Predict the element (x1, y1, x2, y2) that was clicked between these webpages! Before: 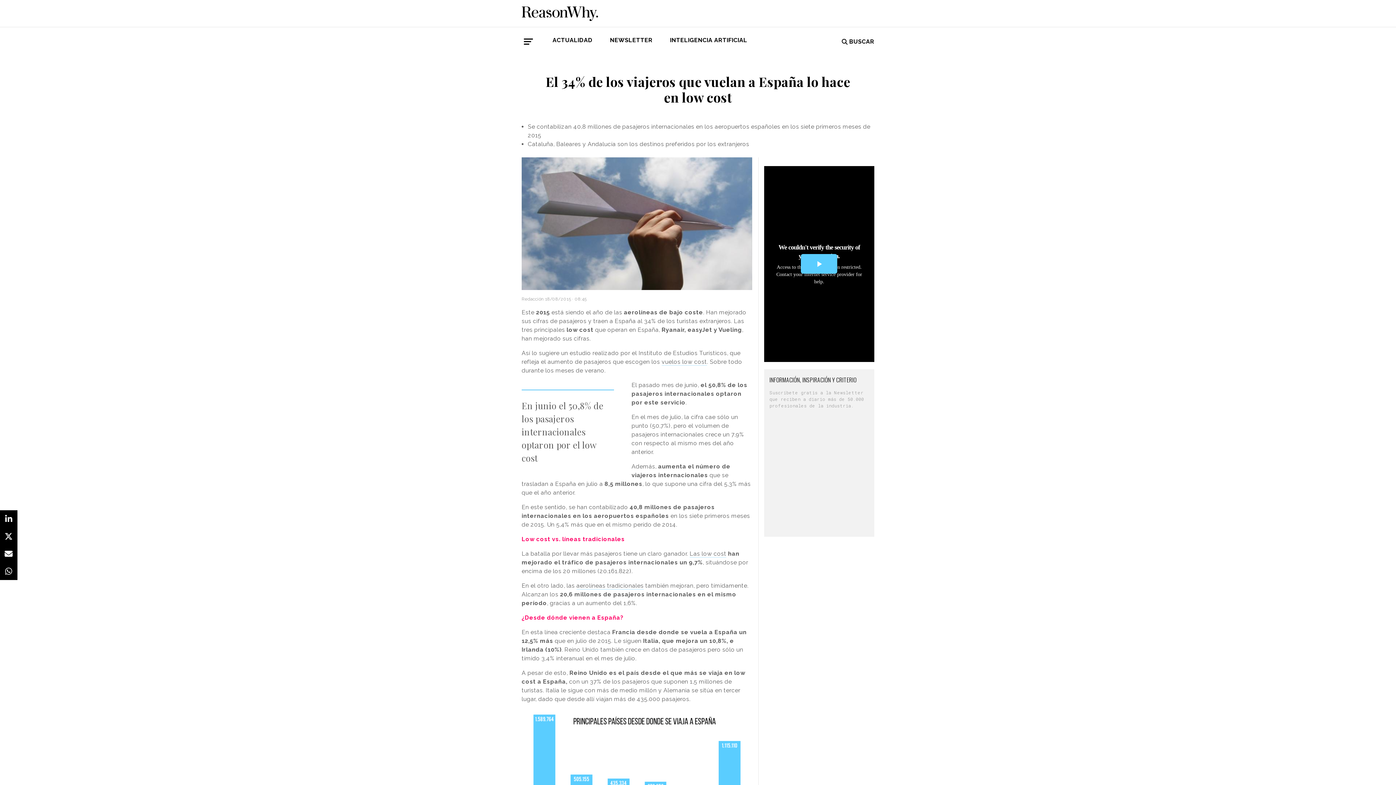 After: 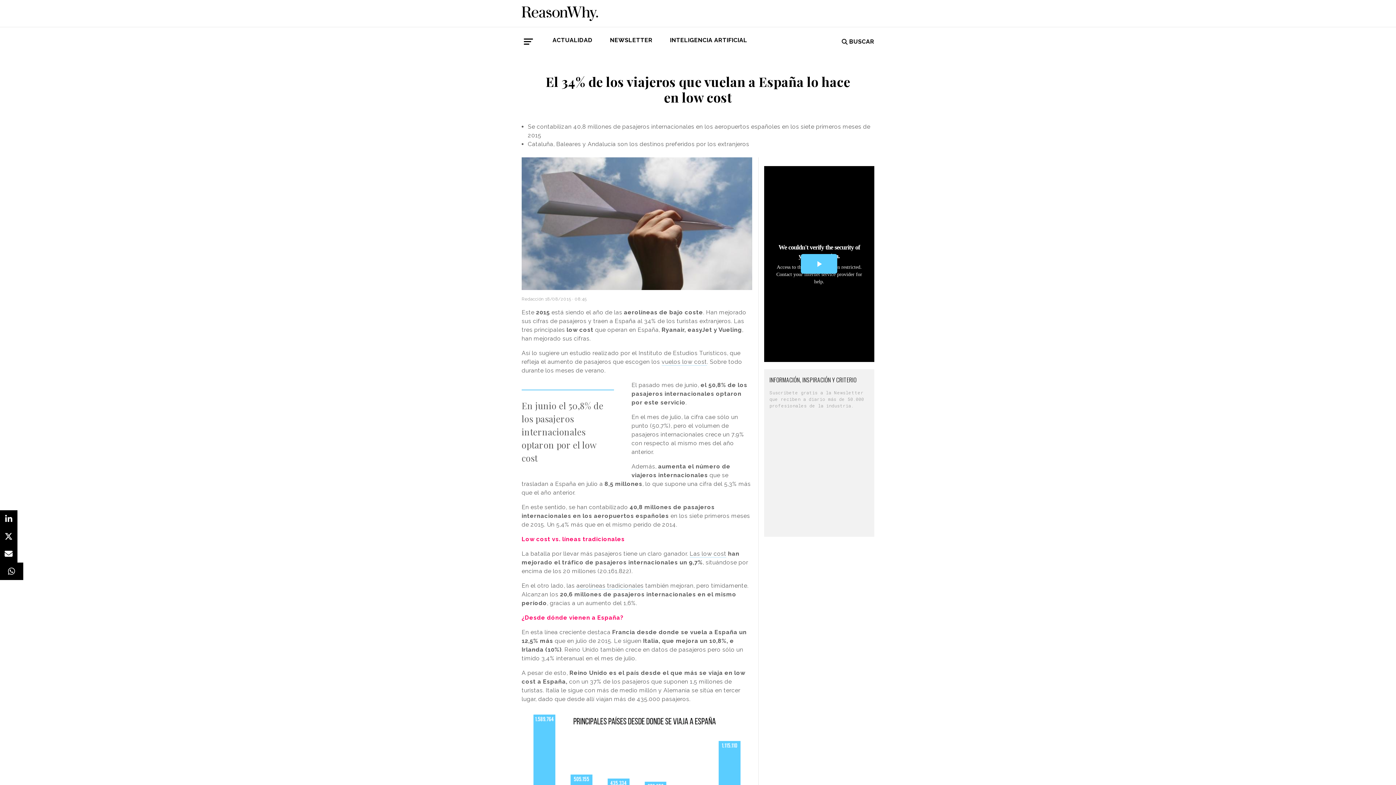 Action: bbox: (0, 562, 17, 580)